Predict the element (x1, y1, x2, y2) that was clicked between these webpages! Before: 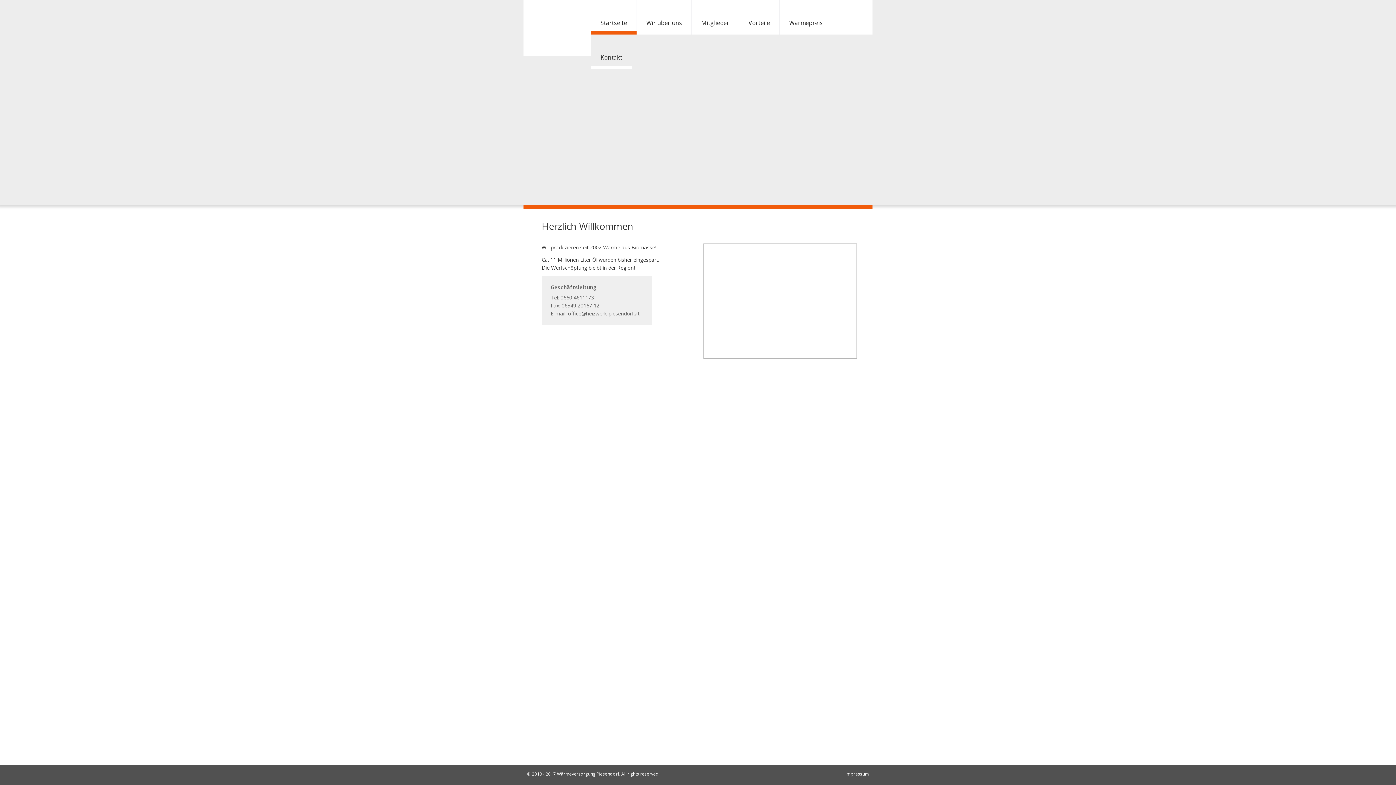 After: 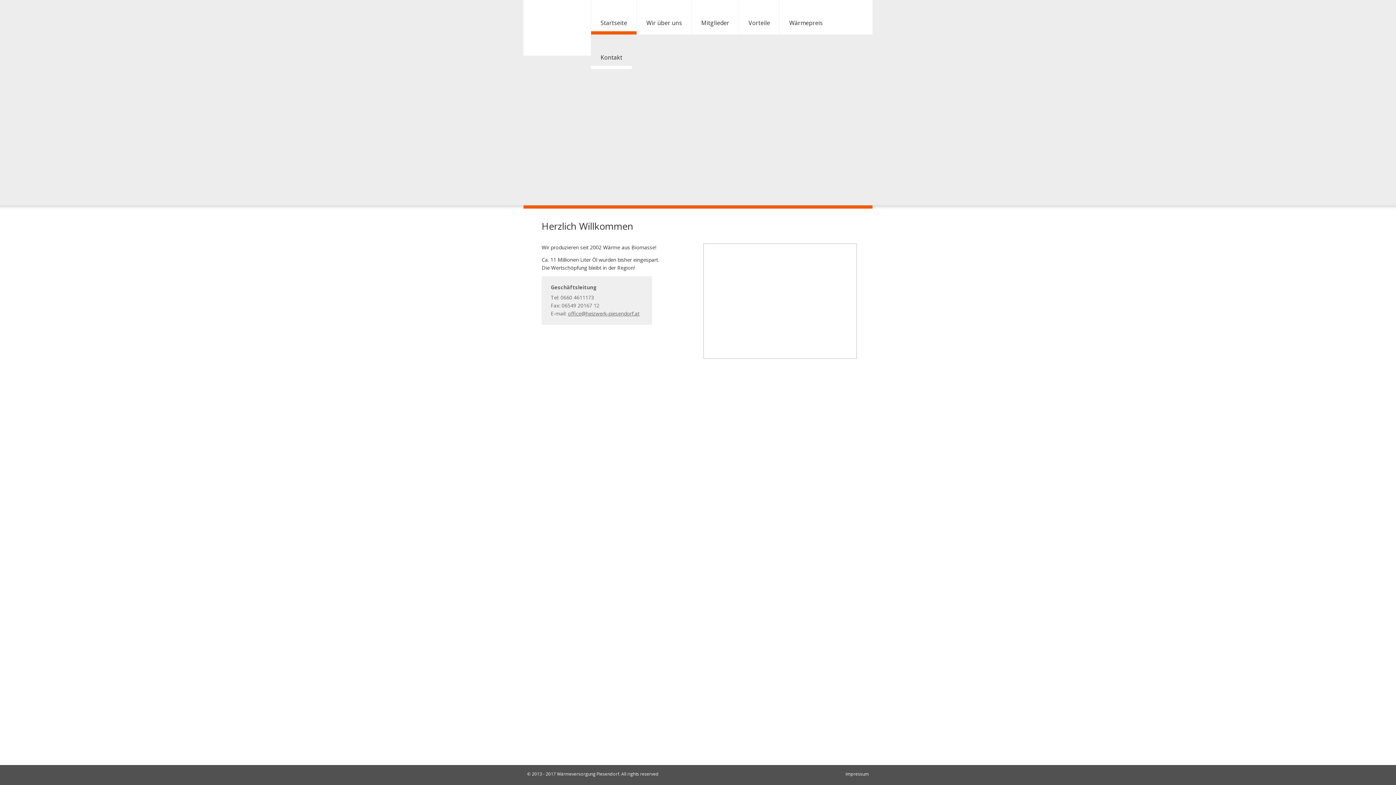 Action: label: Startseite bbox: (591, 20, 636, 34)